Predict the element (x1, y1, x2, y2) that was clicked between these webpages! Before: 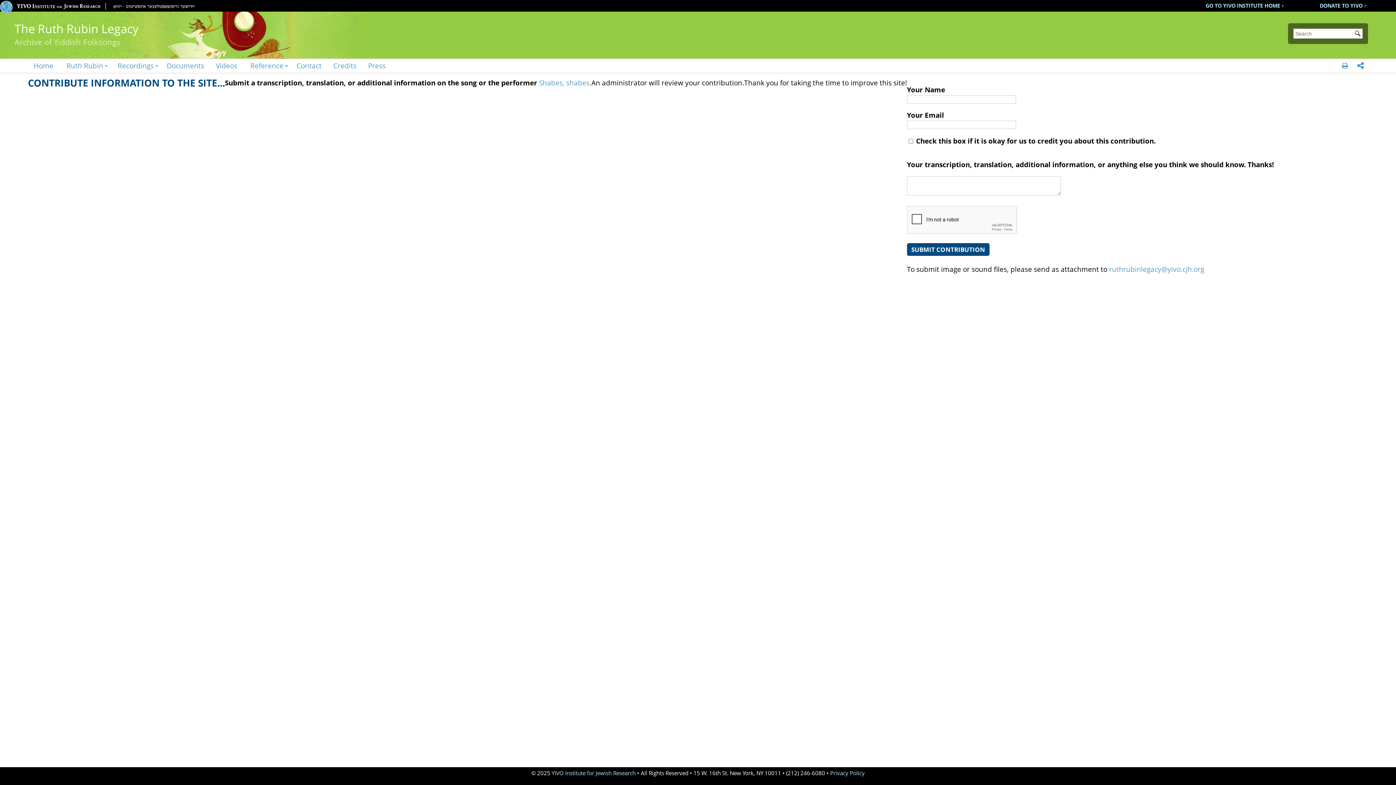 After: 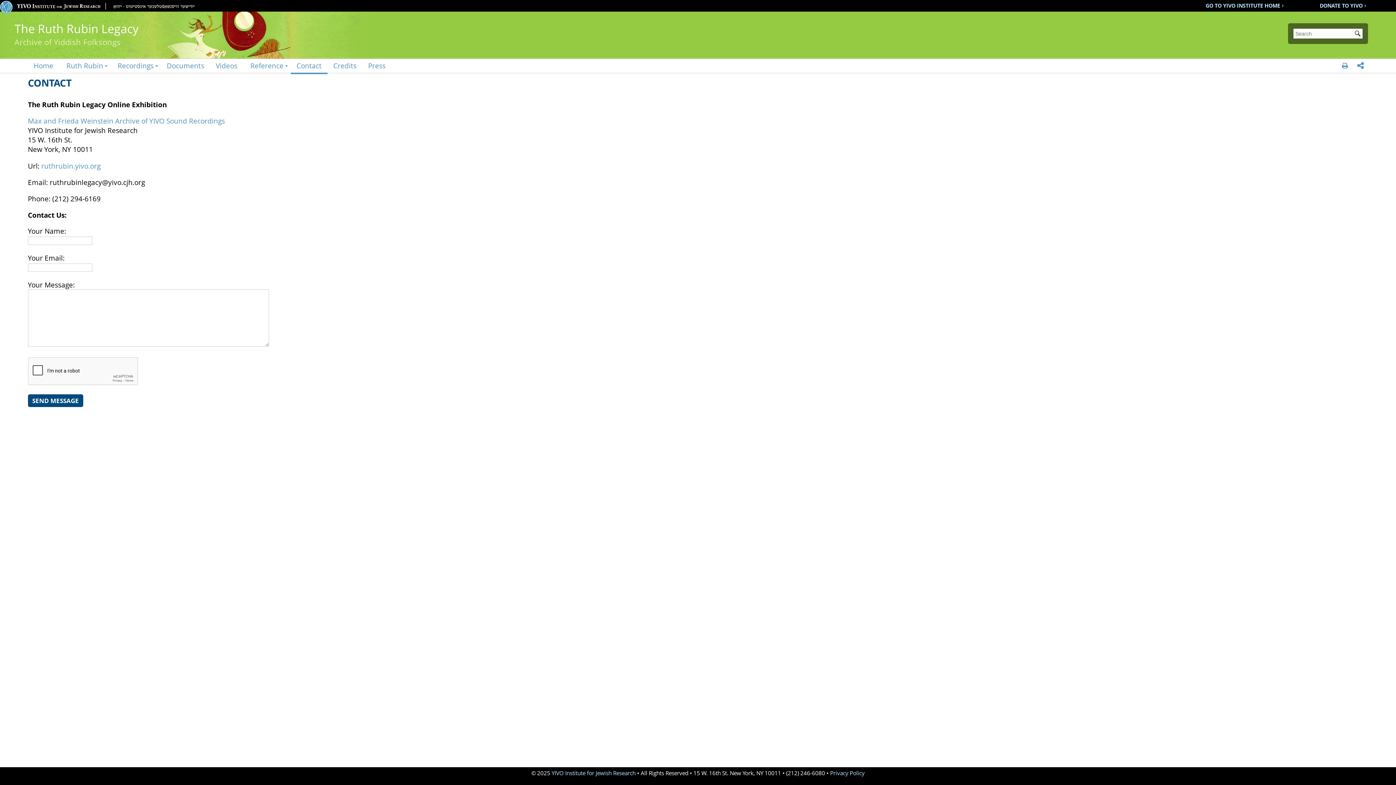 Action: label: Contact bbox: (290, 58, 327, 72)